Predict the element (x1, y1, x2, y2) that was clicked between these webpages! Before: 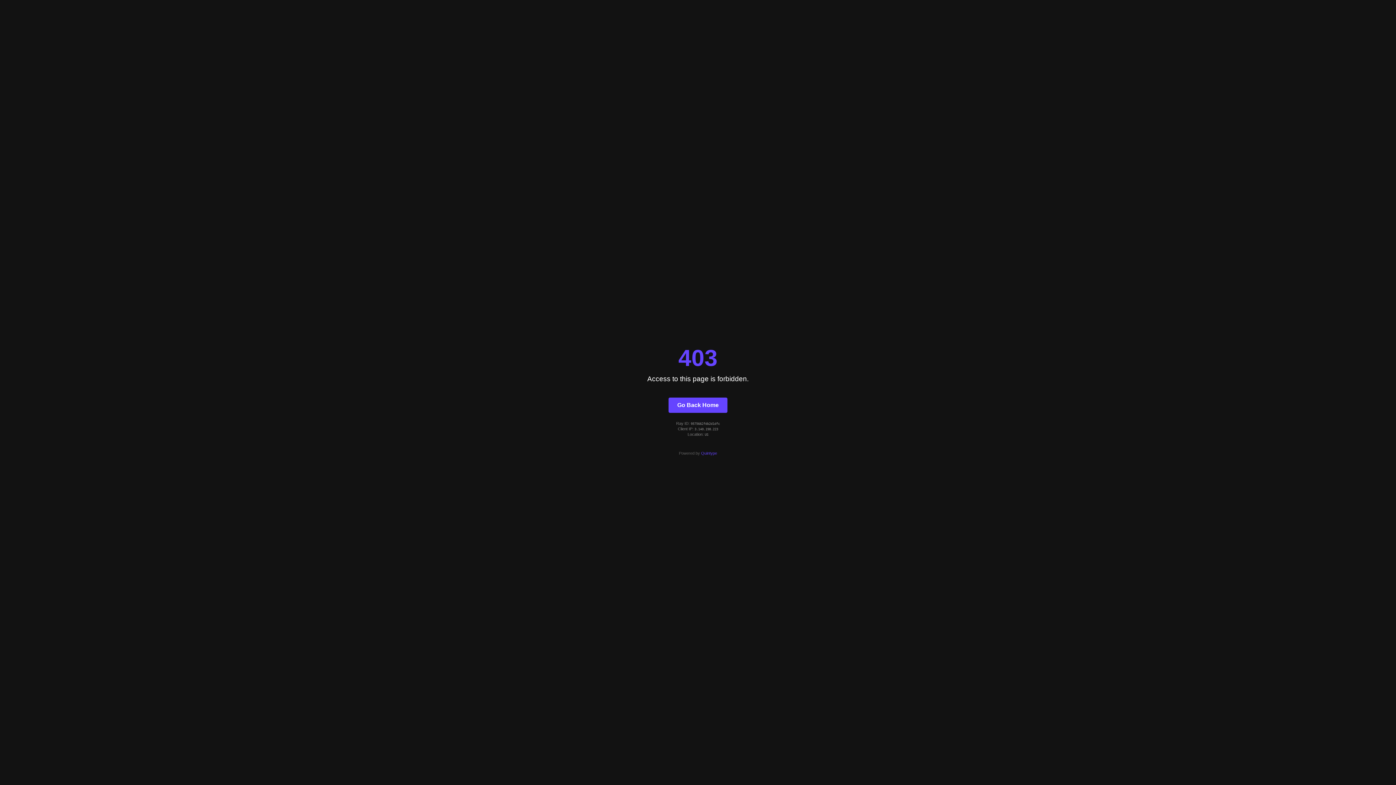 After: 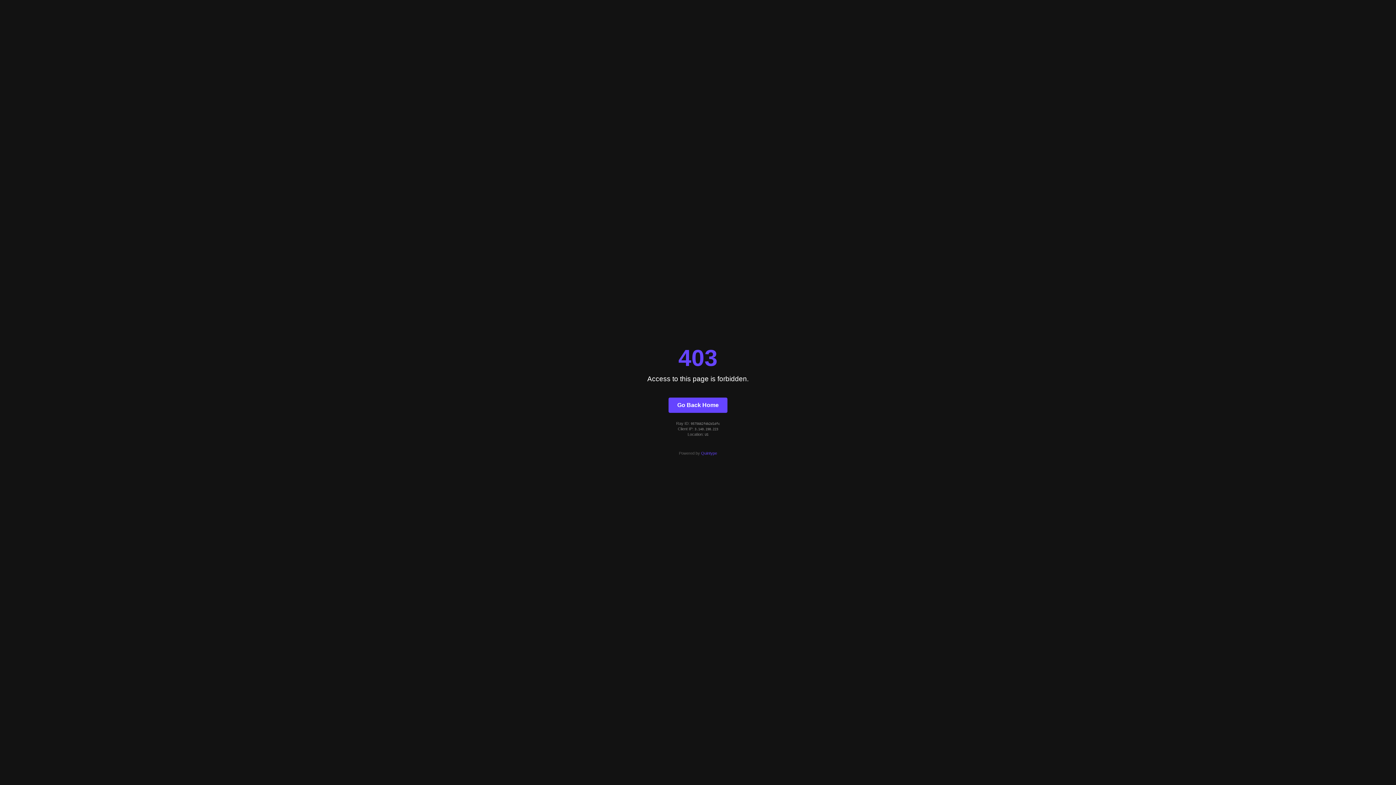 Action: bbox: (701, 451, 717, 455) label: Quintype